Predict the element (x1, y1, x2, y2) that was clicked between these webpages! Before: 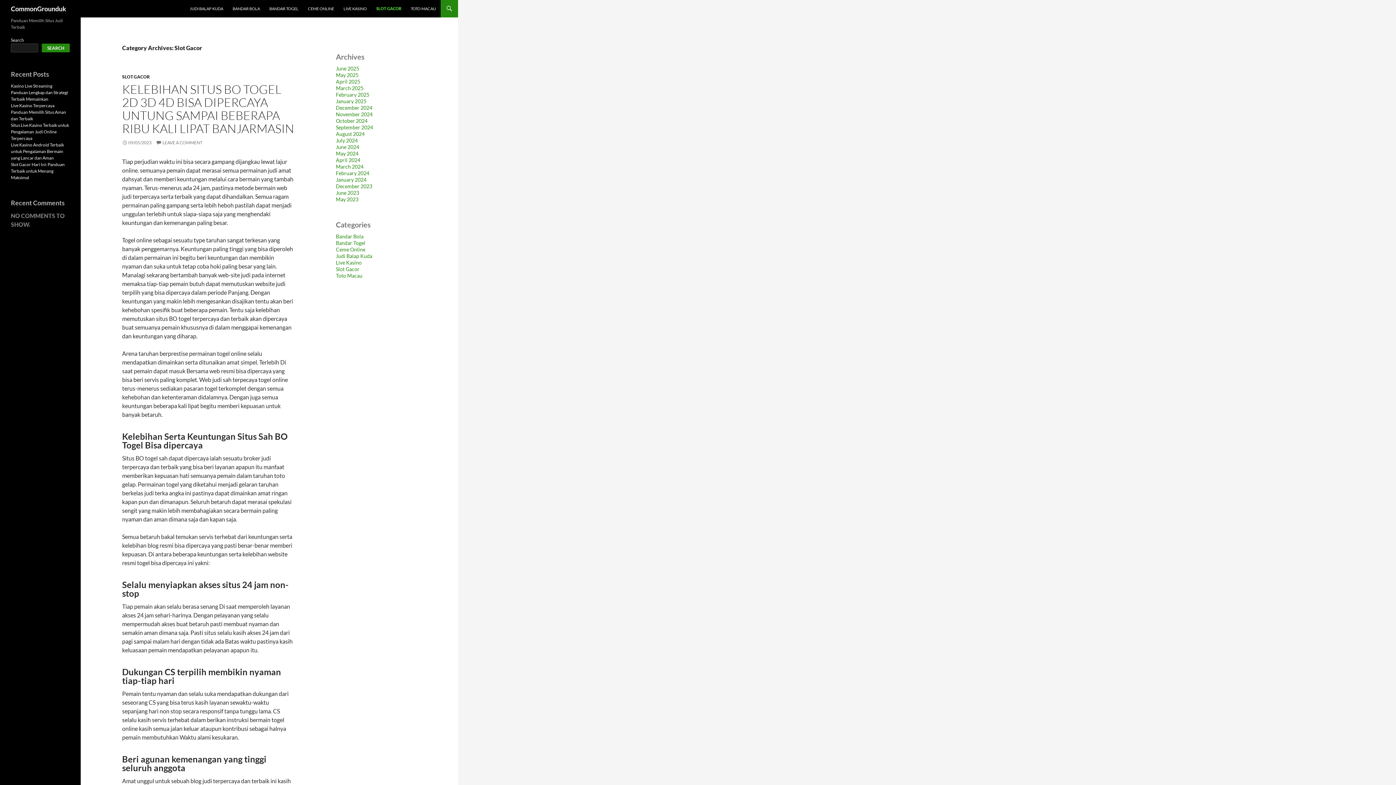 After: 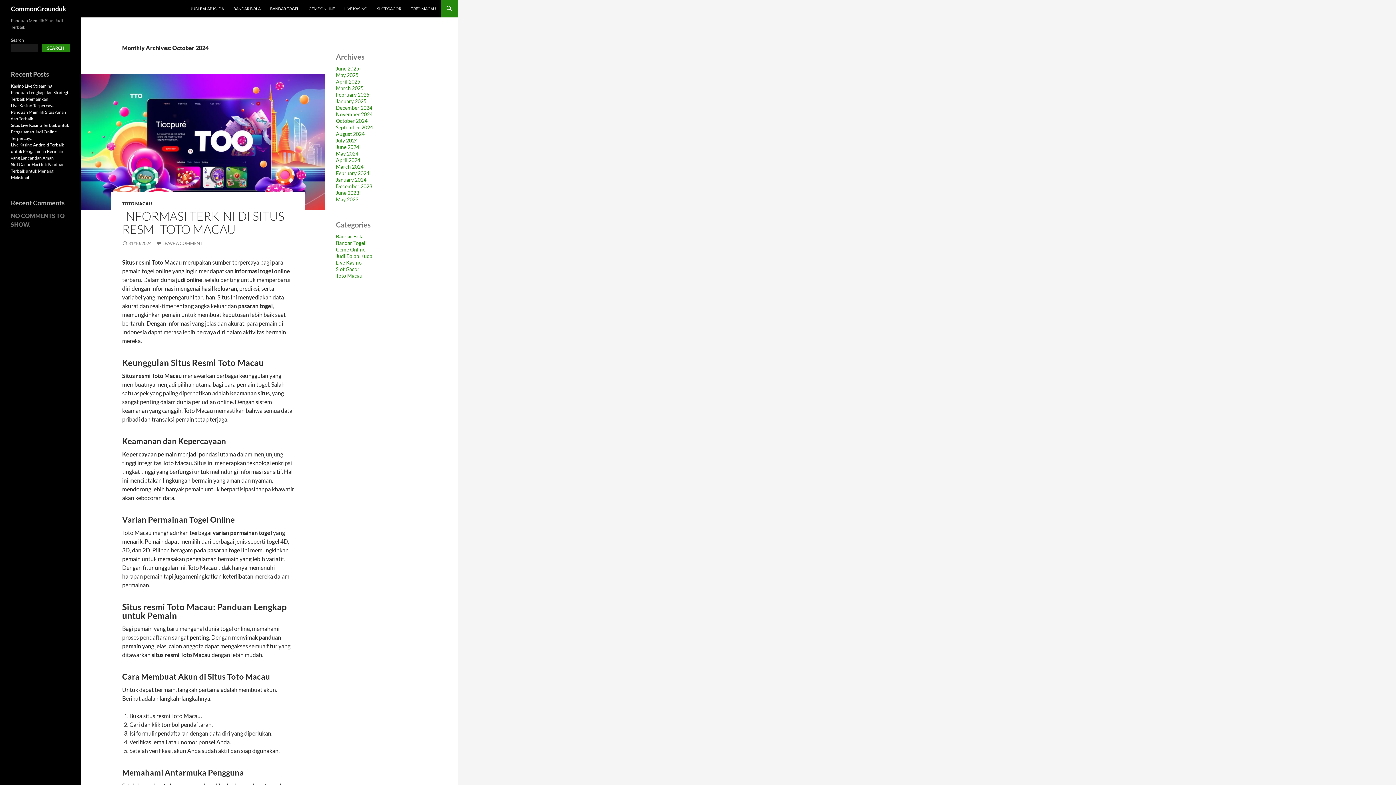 Action: bbox: (336, 117, 367, 124) label: October 2024